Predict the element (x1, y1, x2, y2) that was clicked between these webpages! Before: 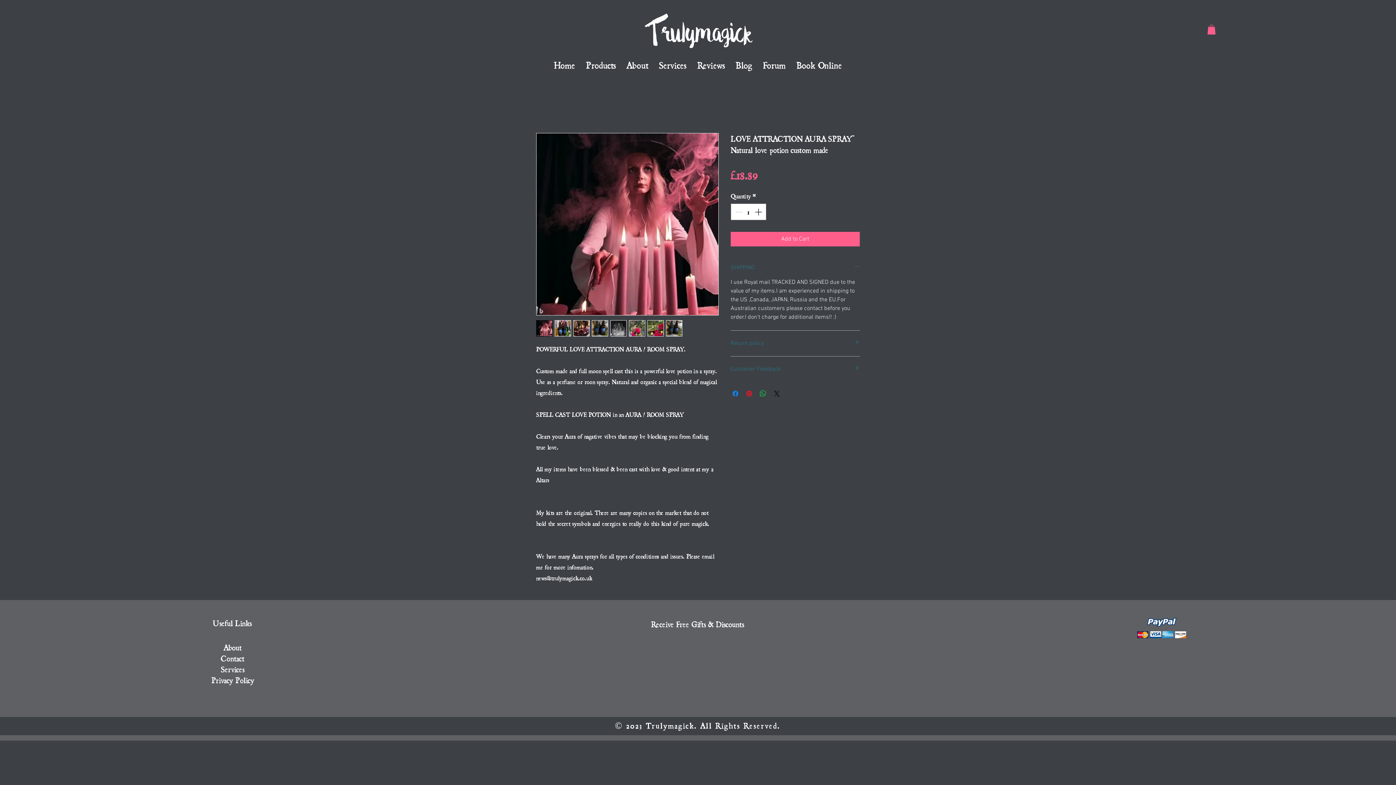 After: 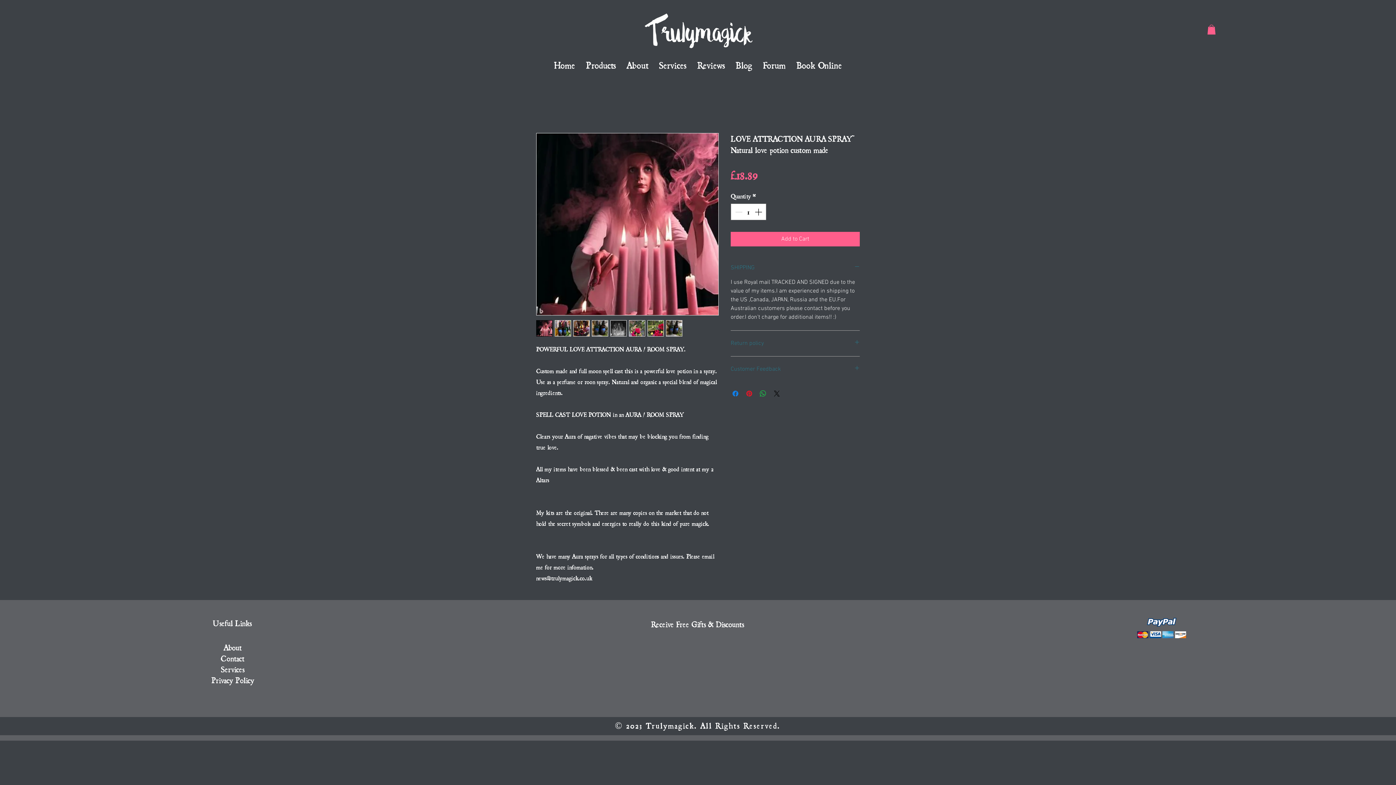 Action: bbox: (573, 320, 589, 336)